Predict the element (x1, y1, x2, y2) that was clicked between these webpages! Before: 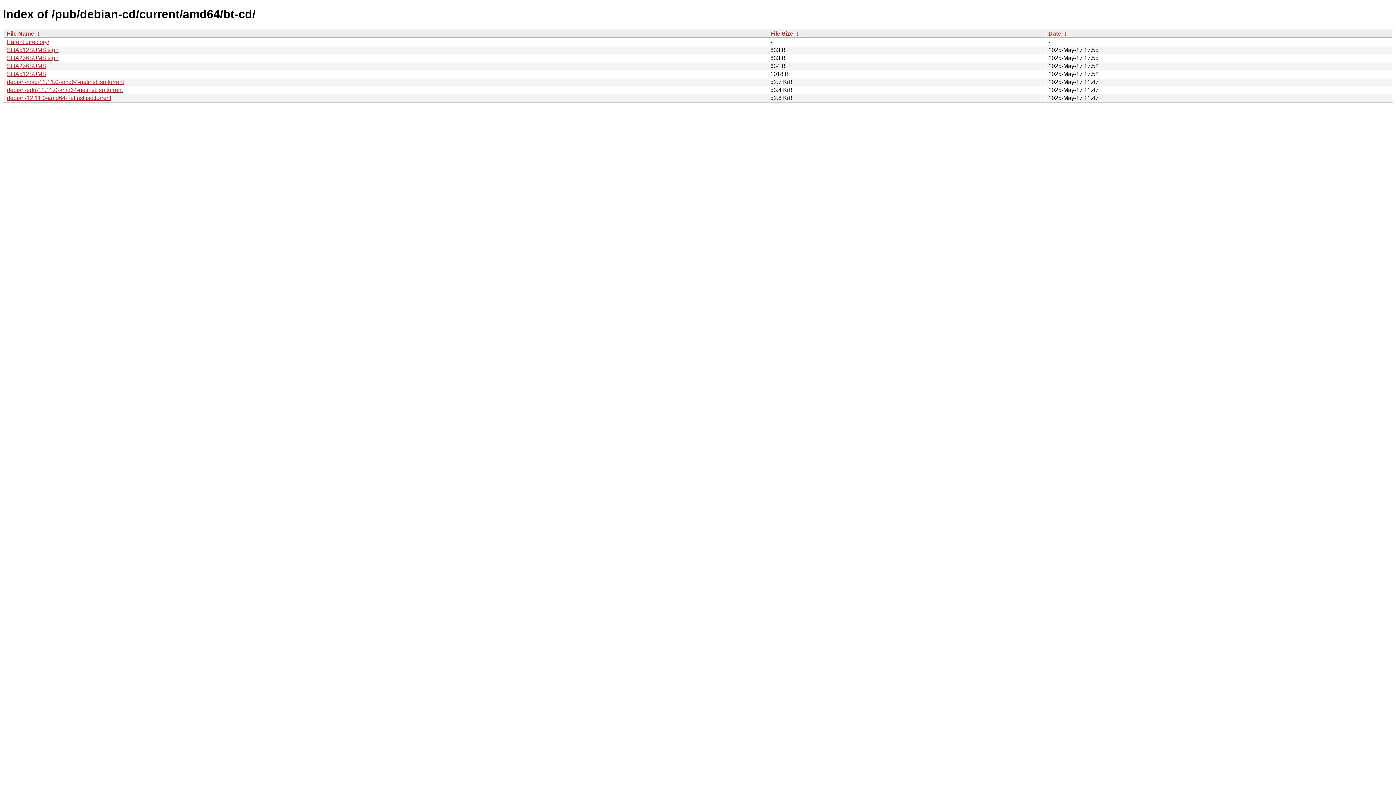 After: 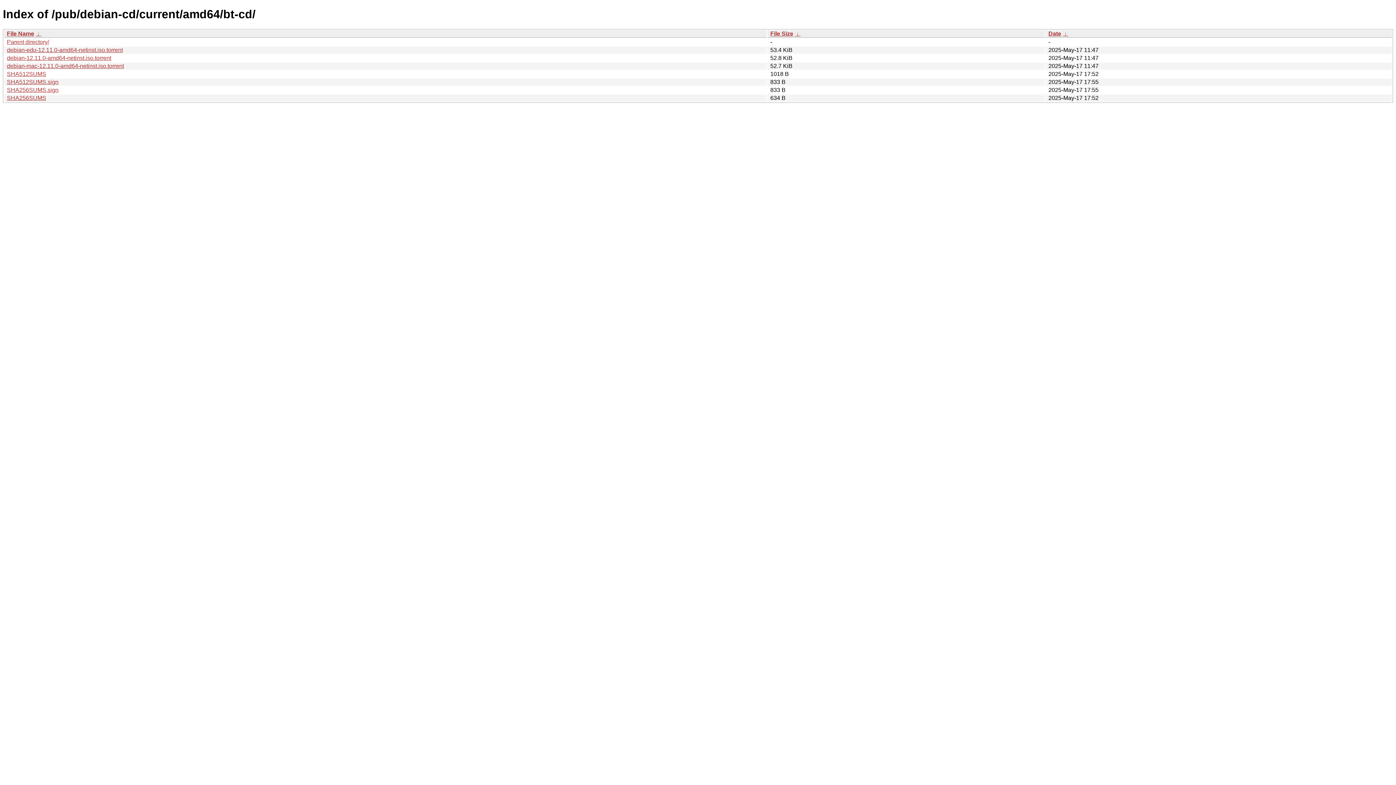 Action: label:  ↓  bbox: (794, 30, 800, 36)